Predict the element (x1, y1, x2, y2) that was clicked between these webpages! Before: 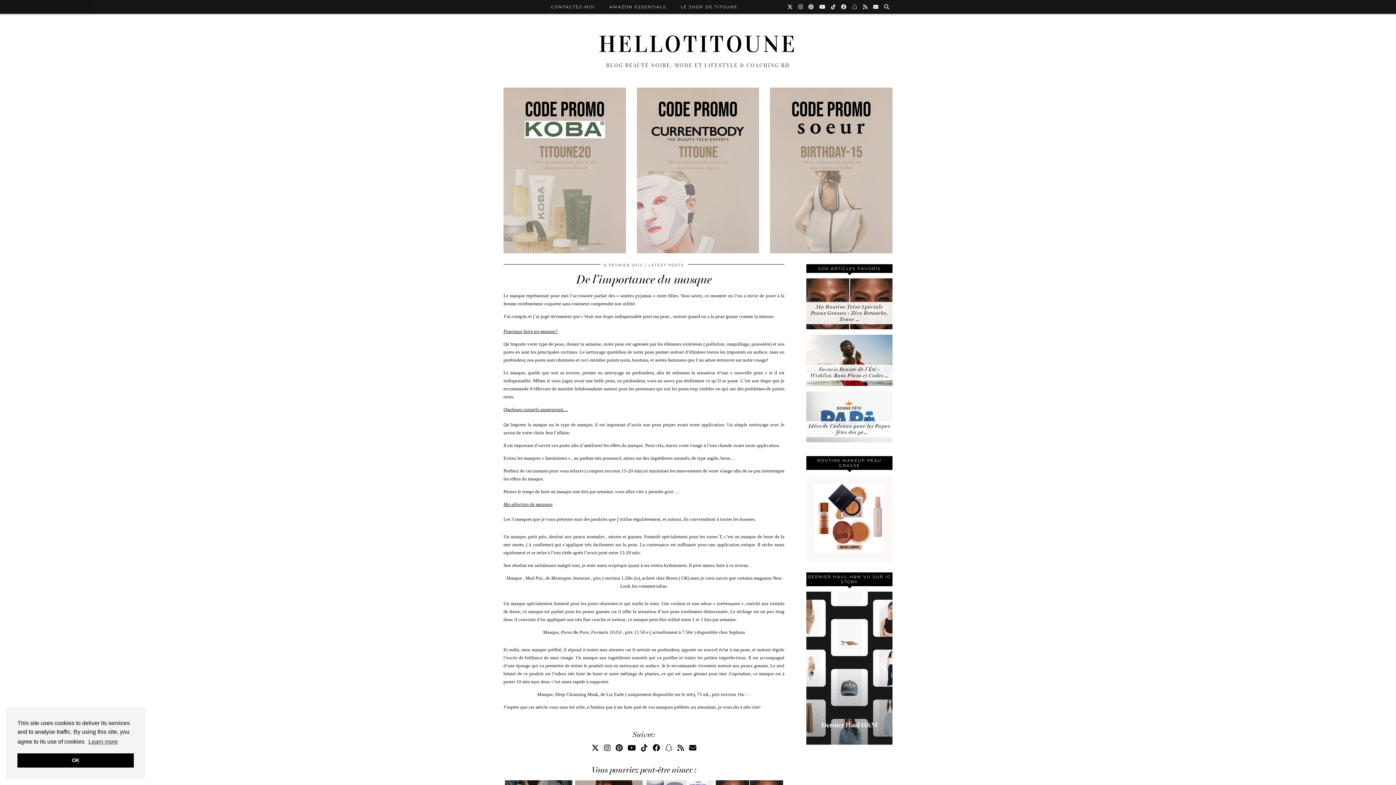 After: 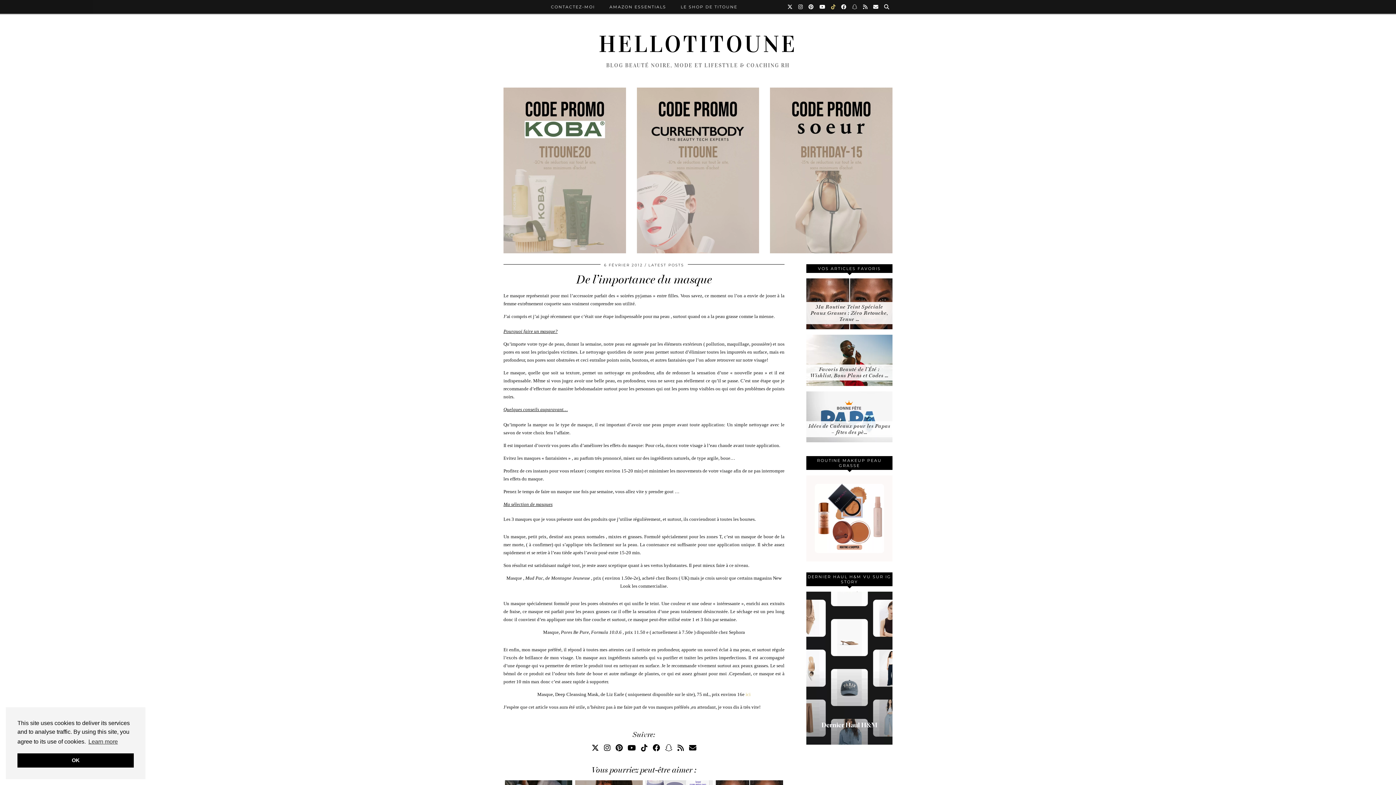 Action: bbox: (831, 0, 836, 13) label: TikTok